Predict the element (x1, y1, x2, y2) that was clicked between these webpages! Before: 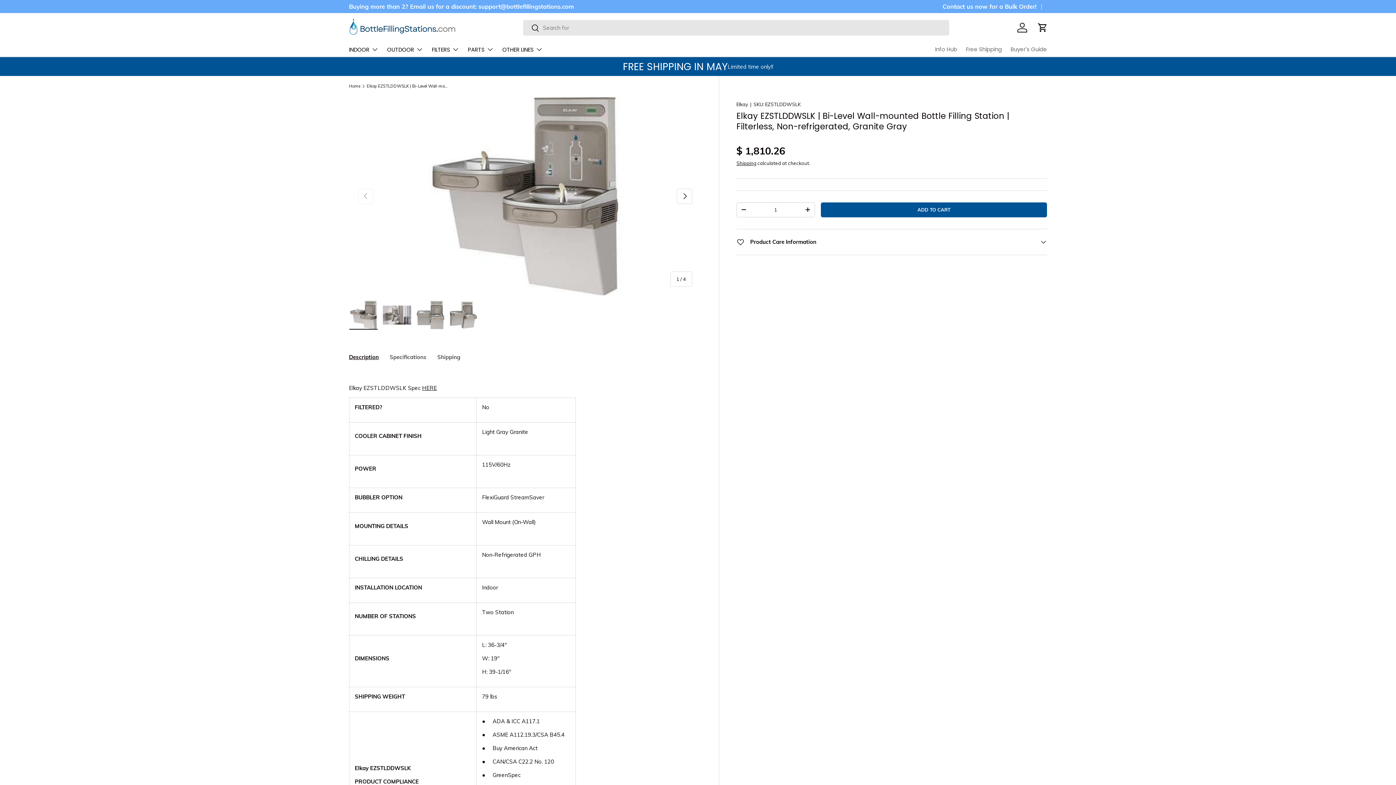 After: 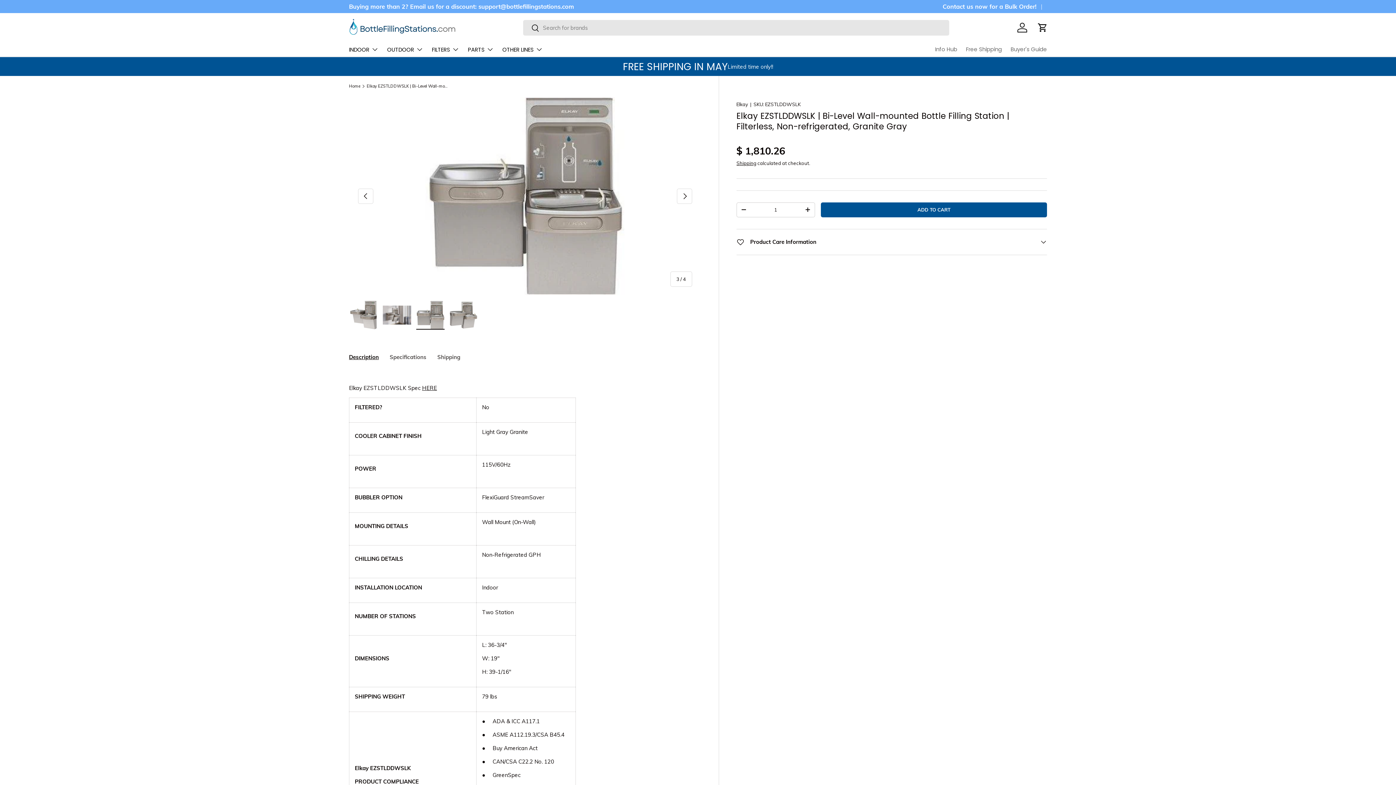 Action: label: Load image 3 in gallery view bbox: (416, 300, 445, 330)